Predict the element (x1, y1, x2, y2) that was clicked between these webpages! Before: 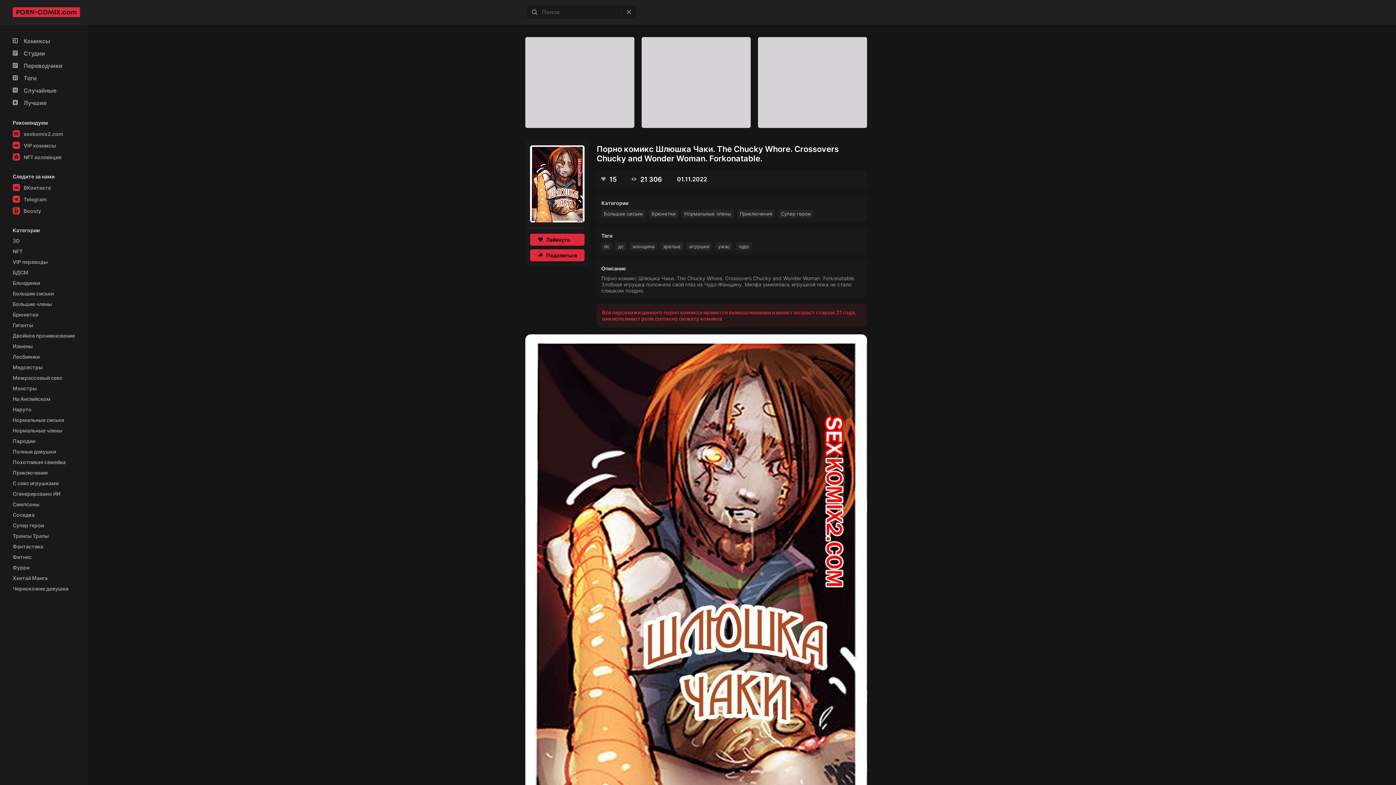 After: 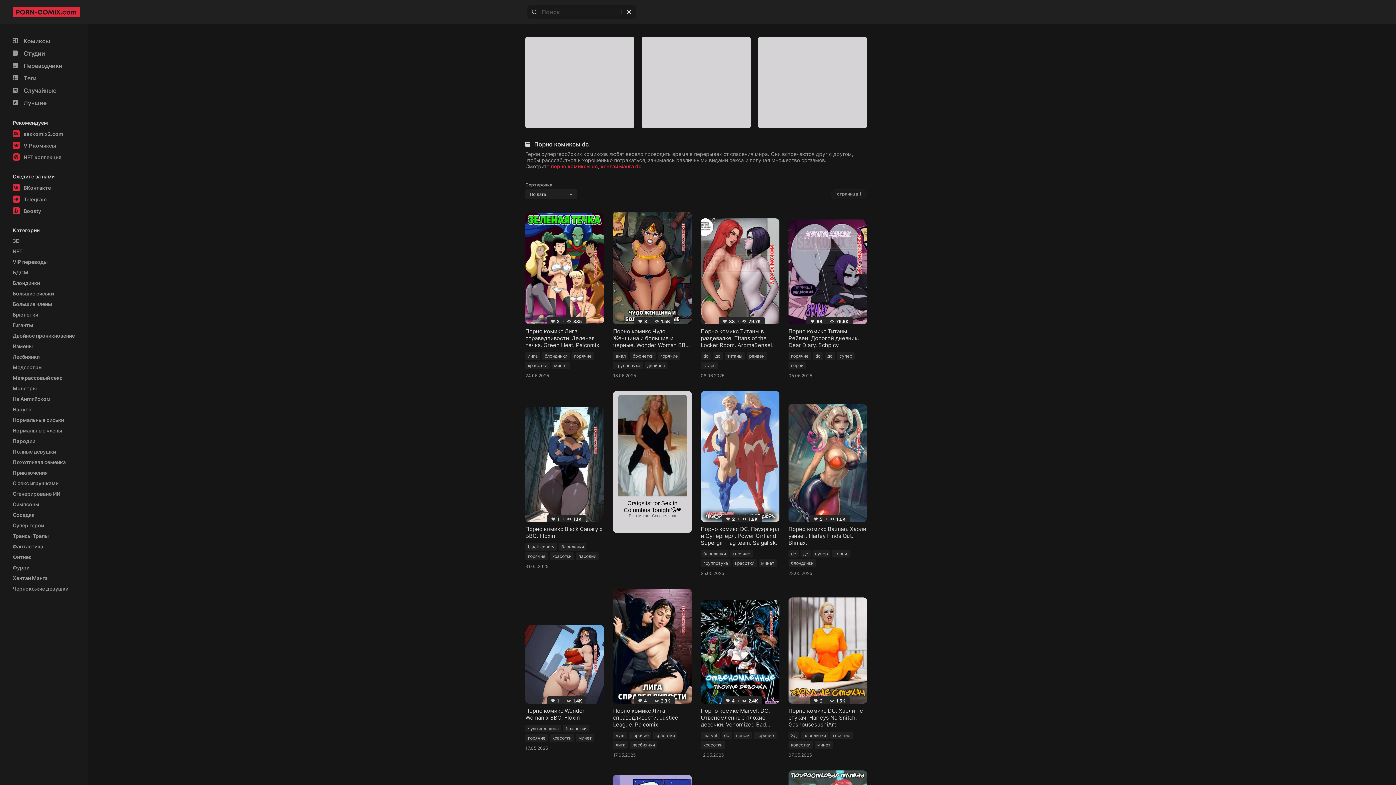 Action: label: dc bbox: (601, 242, 612, 250)